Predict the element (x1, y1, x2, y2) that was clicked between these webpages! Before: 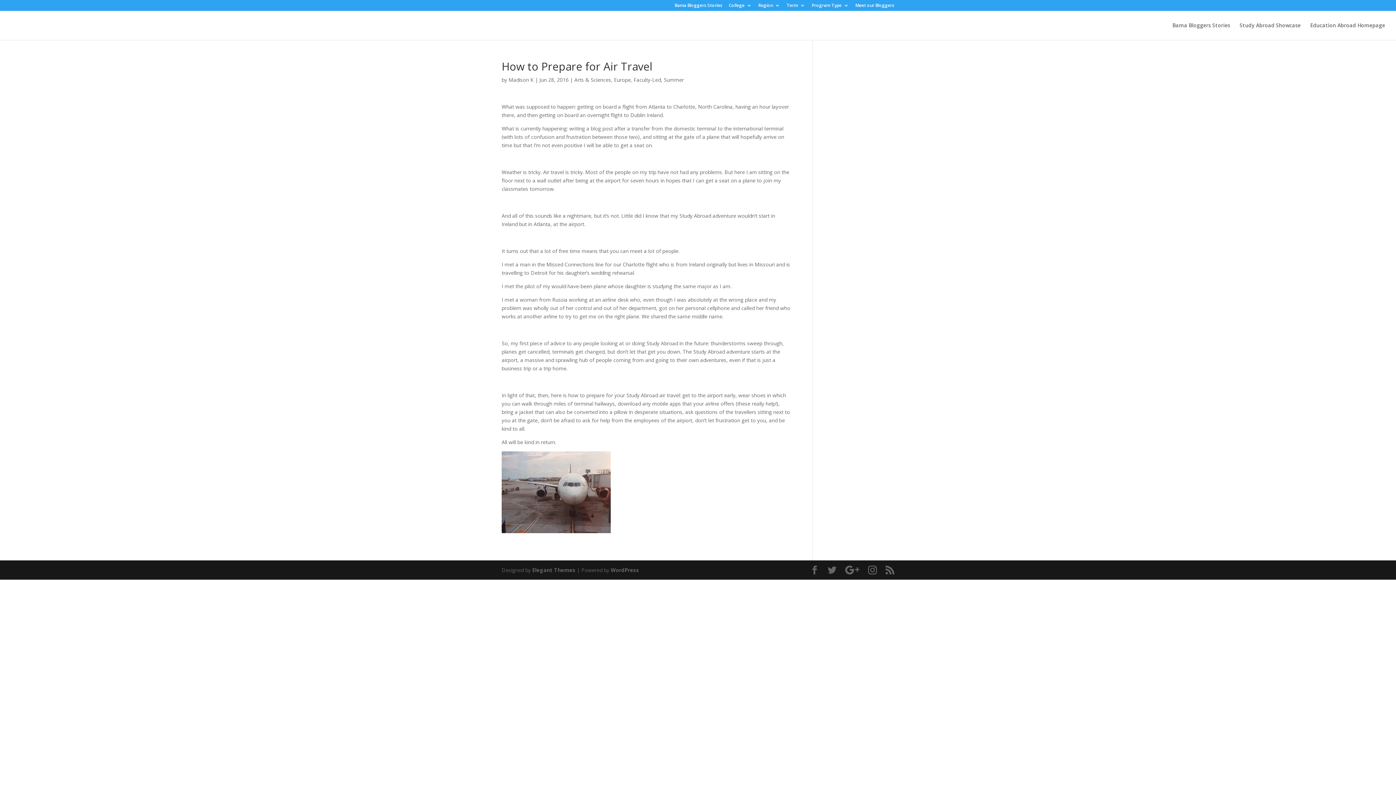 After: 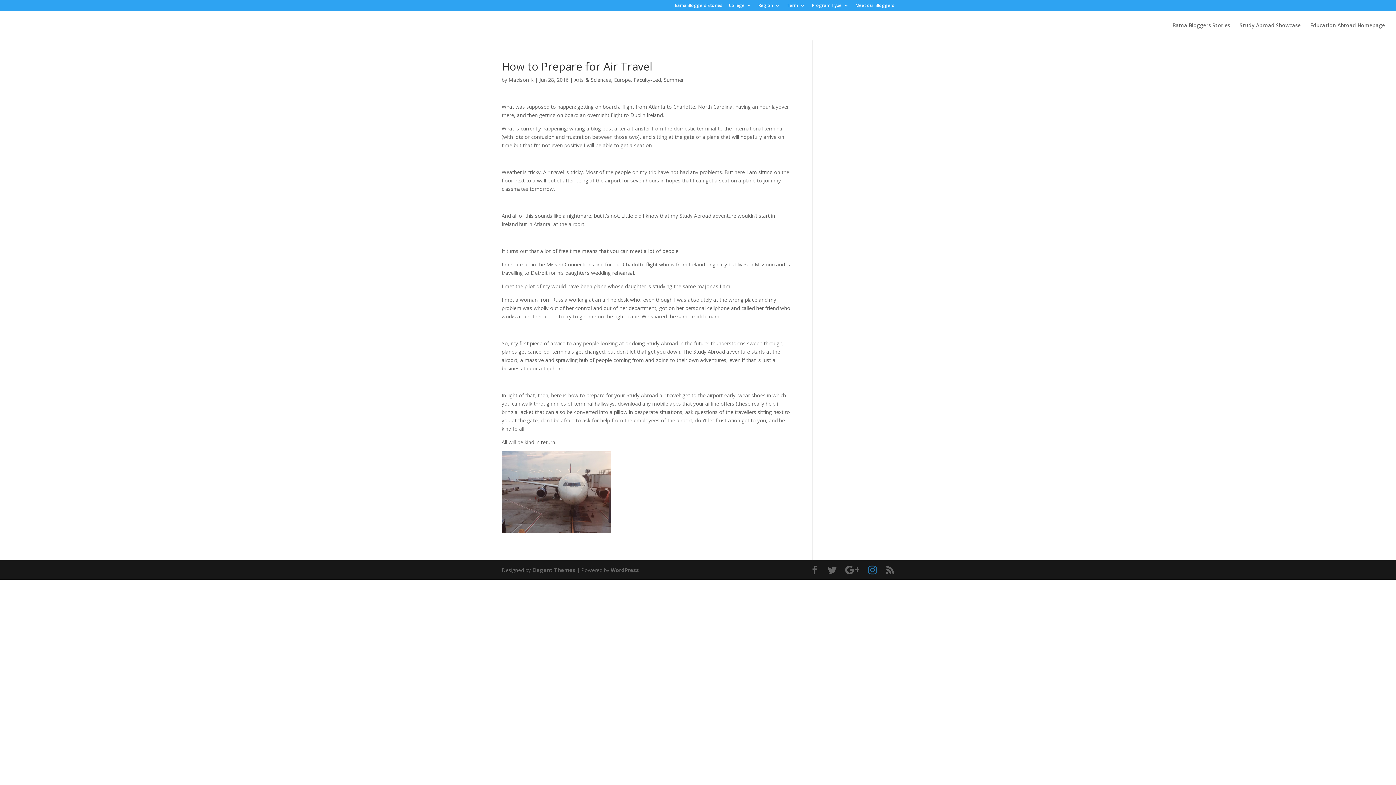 Action: bbox: (868, 566, 877, 574)